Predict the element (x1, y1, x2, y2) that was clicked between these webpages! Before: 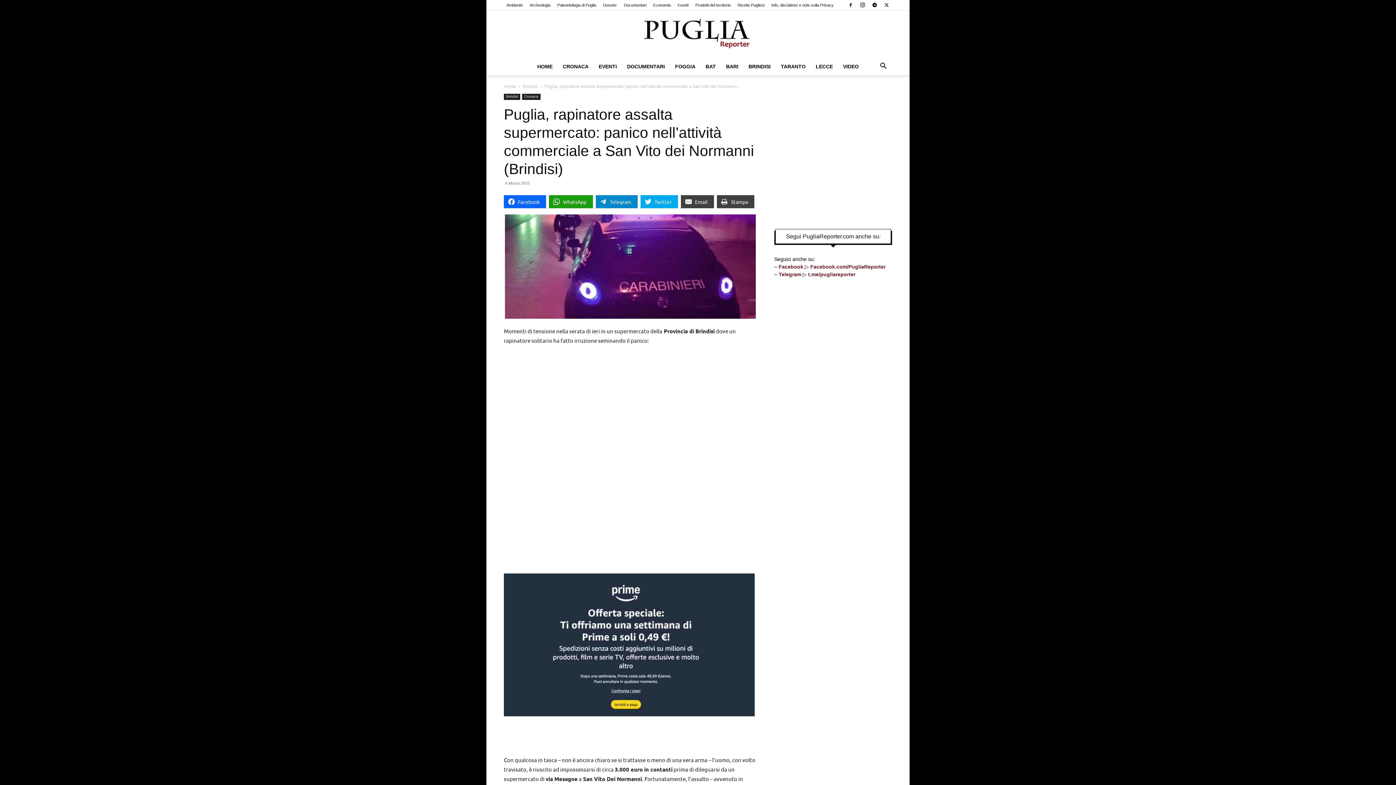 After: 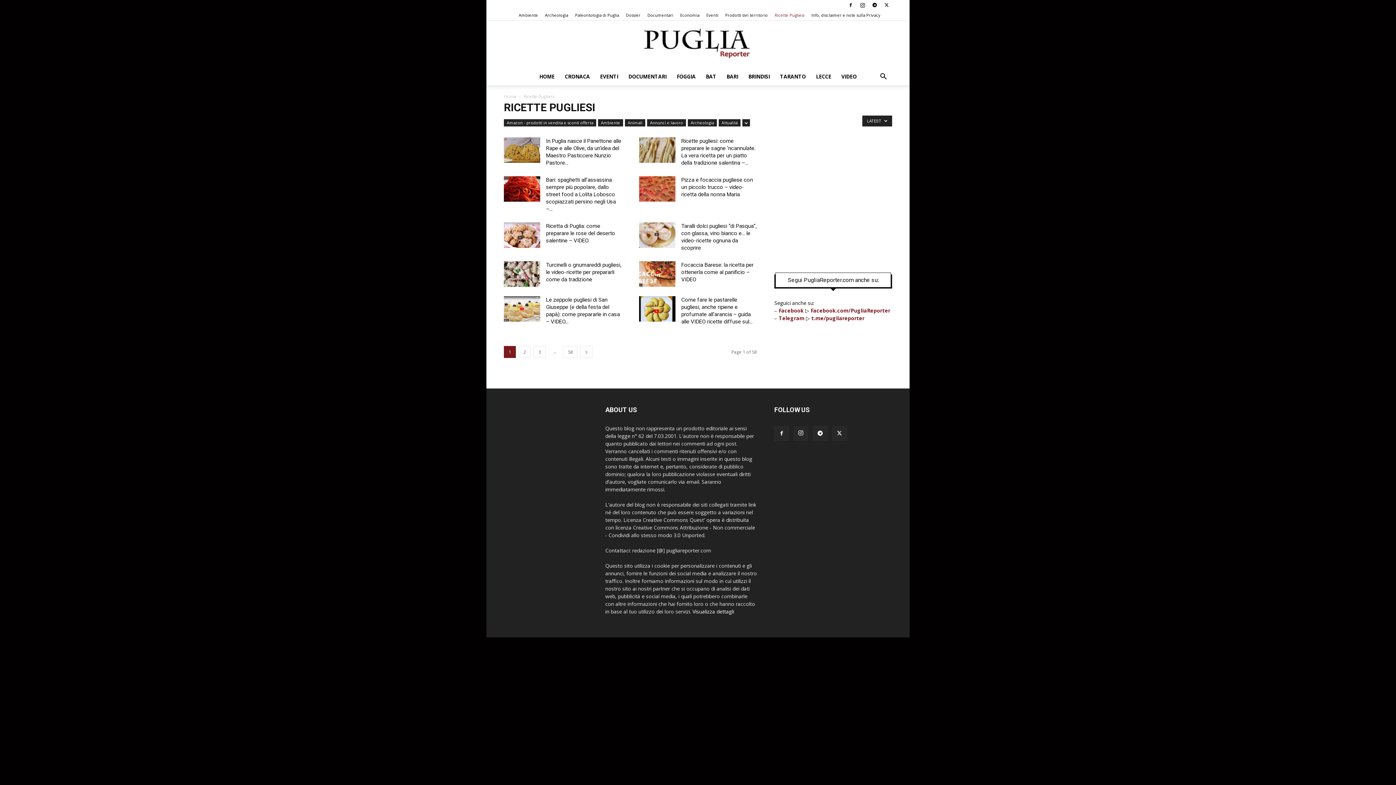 Action: bbox: (737, 2, 764, 7) label: Ricette Pugliesi